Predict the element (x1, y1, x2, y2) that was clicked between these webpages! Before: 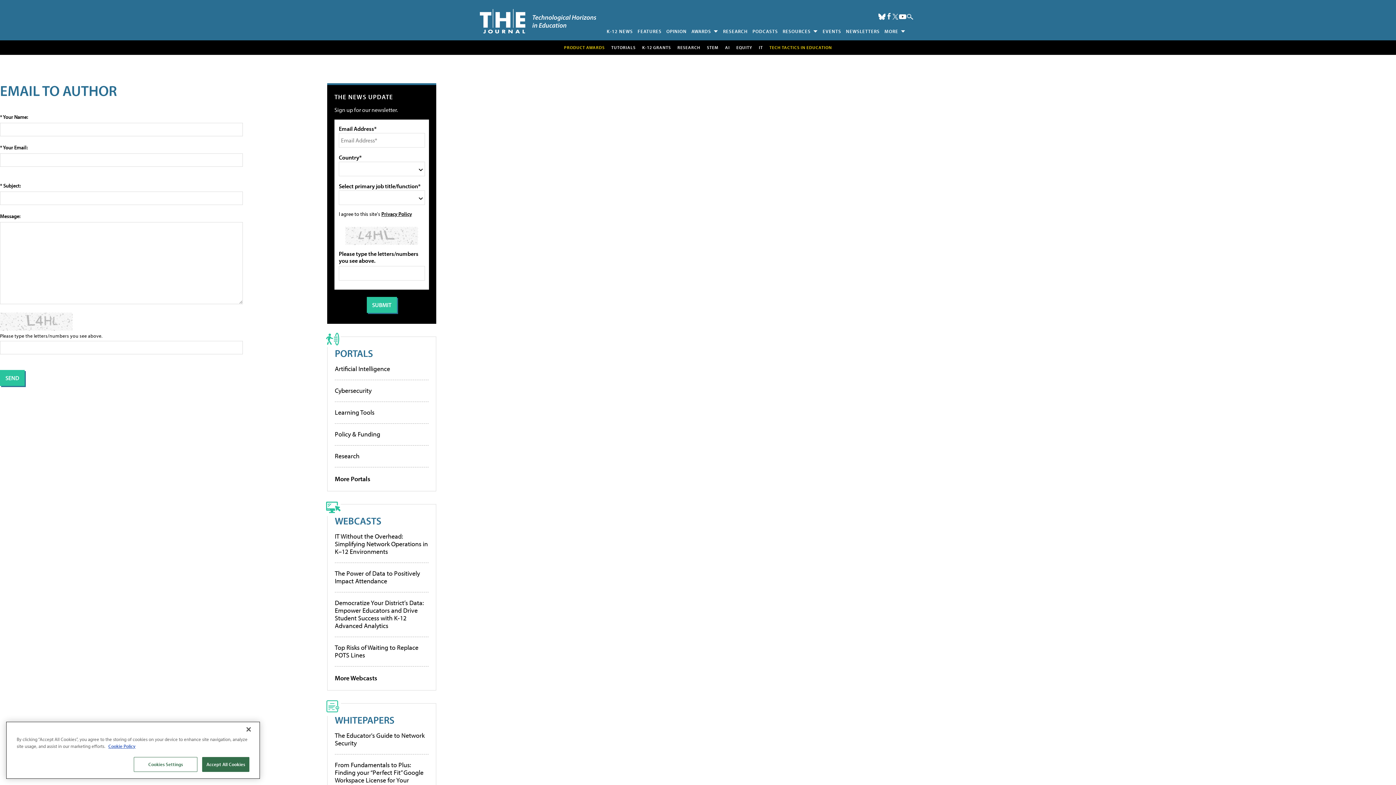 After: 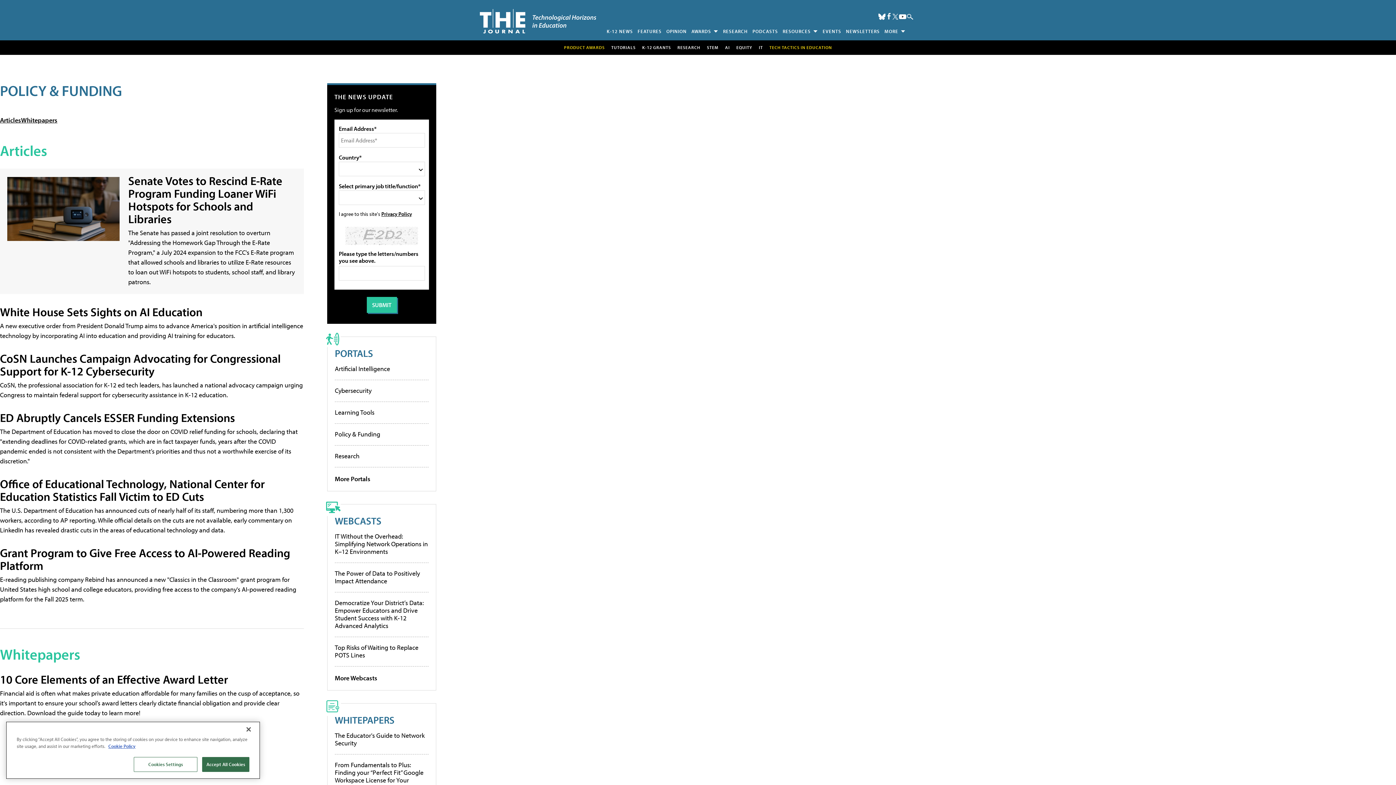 Action: bbox: (334, 430, 380, 438) label: Policy & Funding